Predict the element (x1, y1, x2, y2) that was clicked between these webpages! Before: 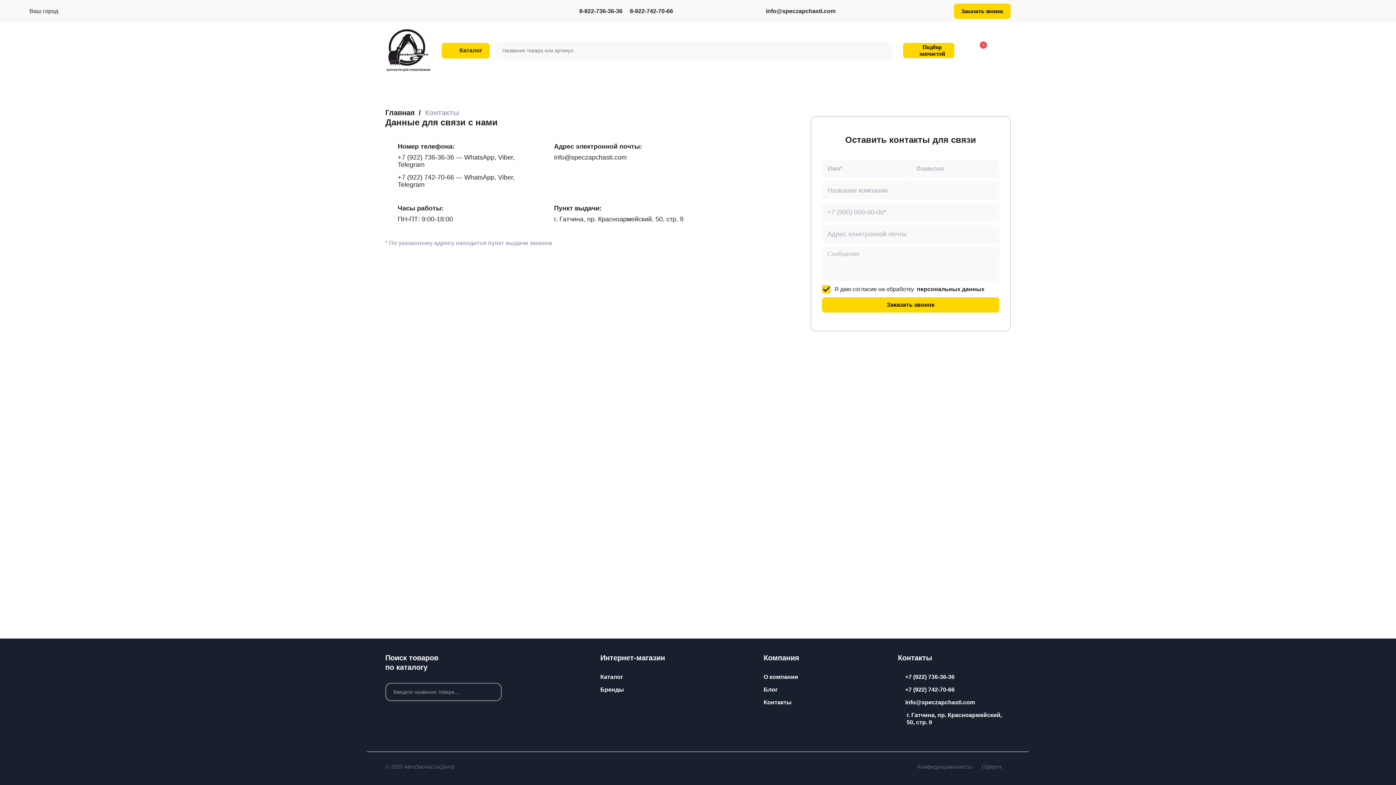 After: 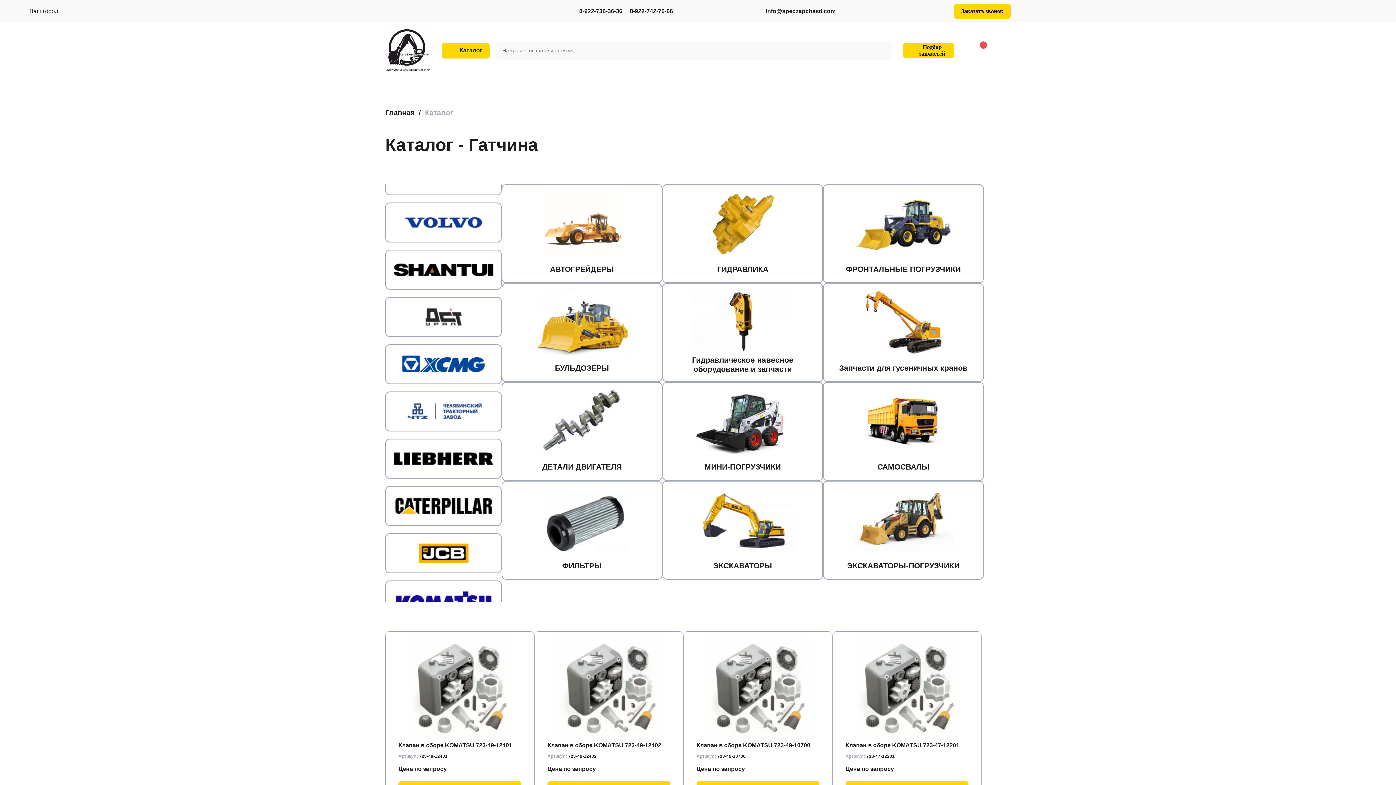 Action: label: Каталог bbox: (441, 42, 489, 58)